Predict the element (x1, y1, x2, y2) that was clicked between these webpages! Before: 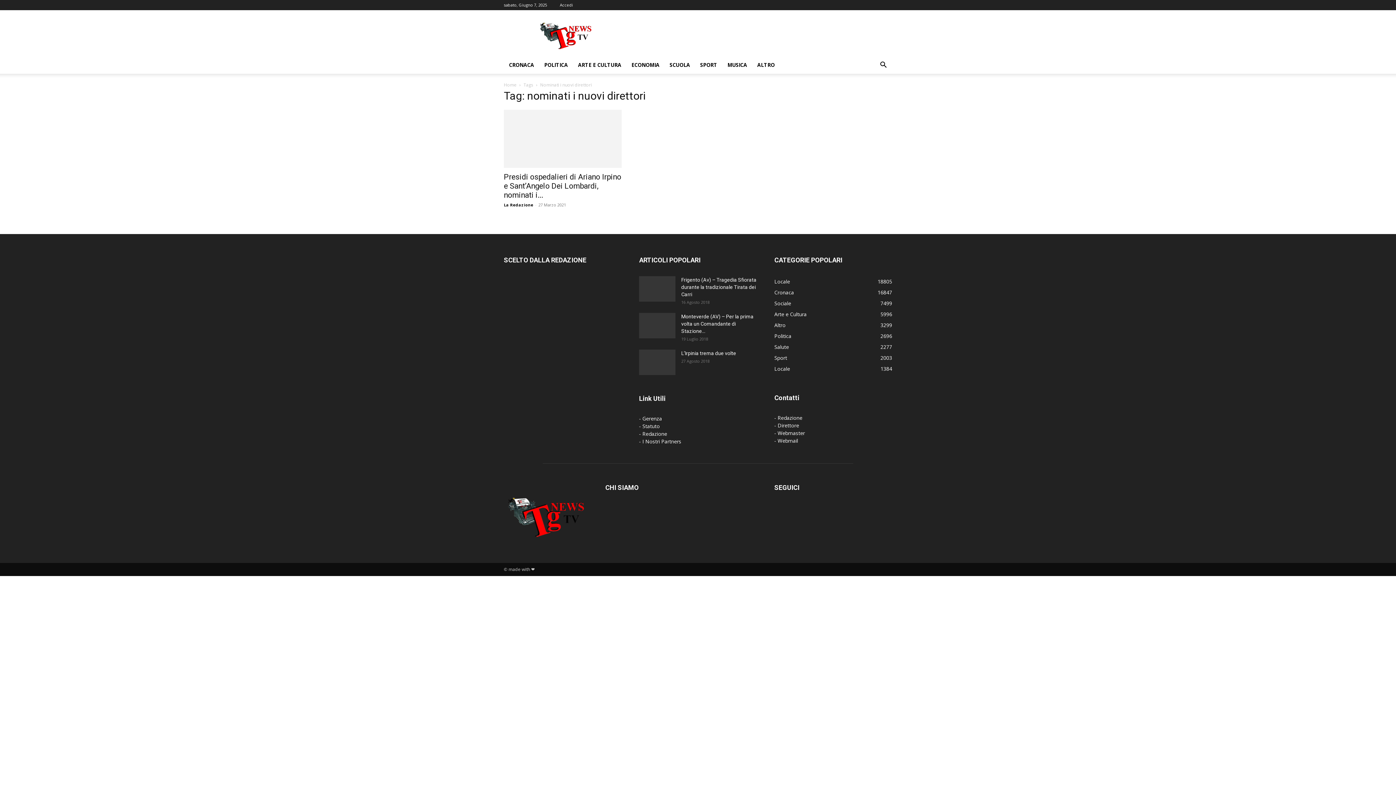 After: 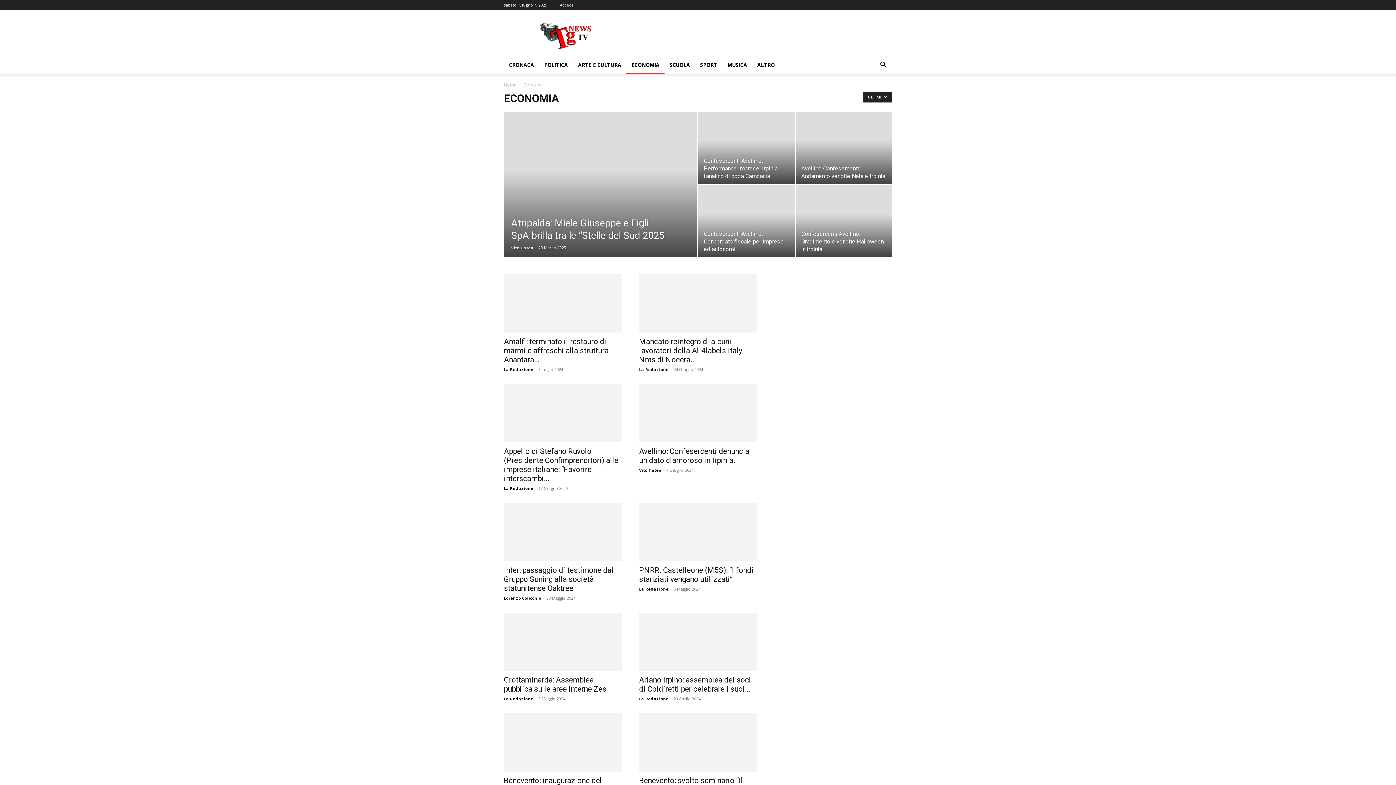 Action: bbox: (626, 56, 664, 73) label: ECONOMIA